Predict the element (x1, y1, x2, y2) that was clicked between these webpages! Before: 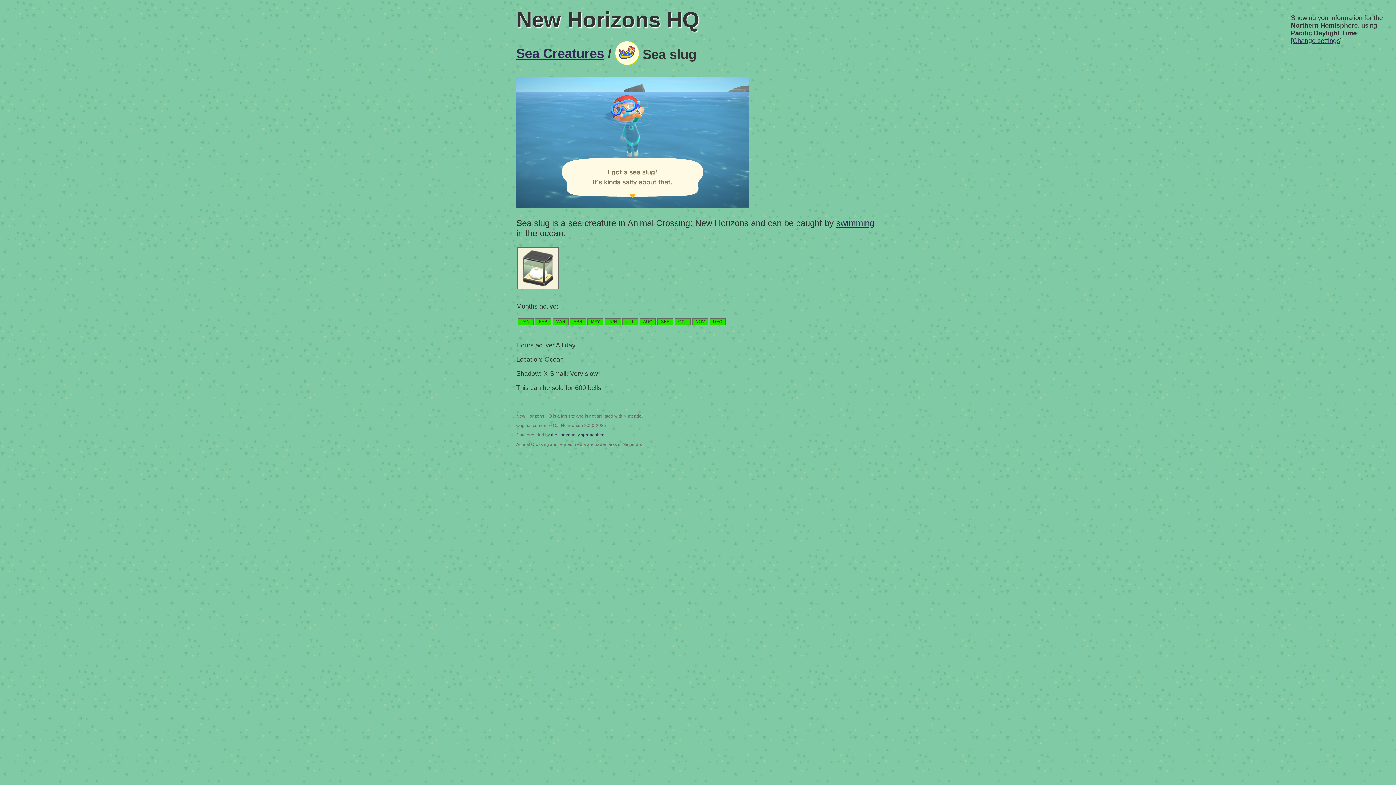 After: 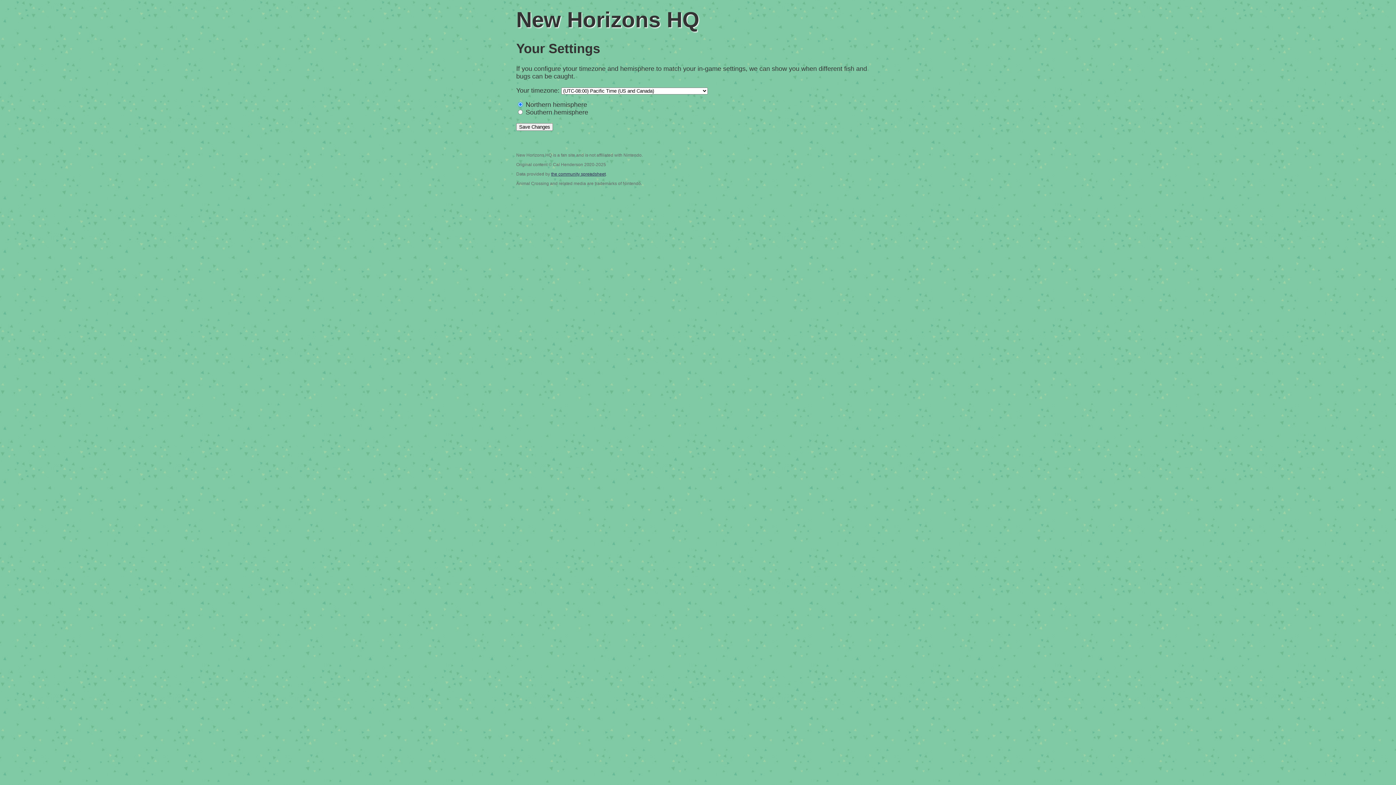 Action: bbox: (1293, 37, 1340, 44) label: Change settings